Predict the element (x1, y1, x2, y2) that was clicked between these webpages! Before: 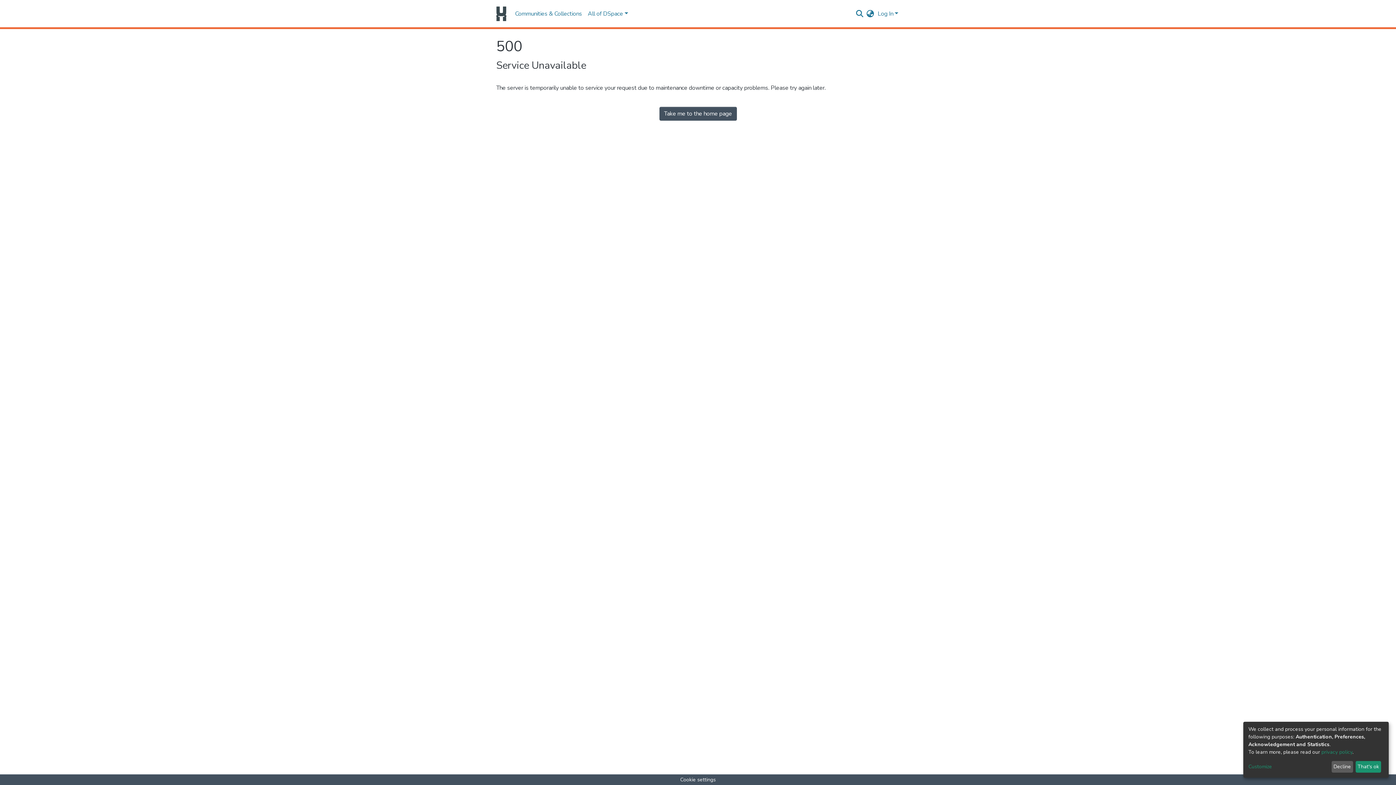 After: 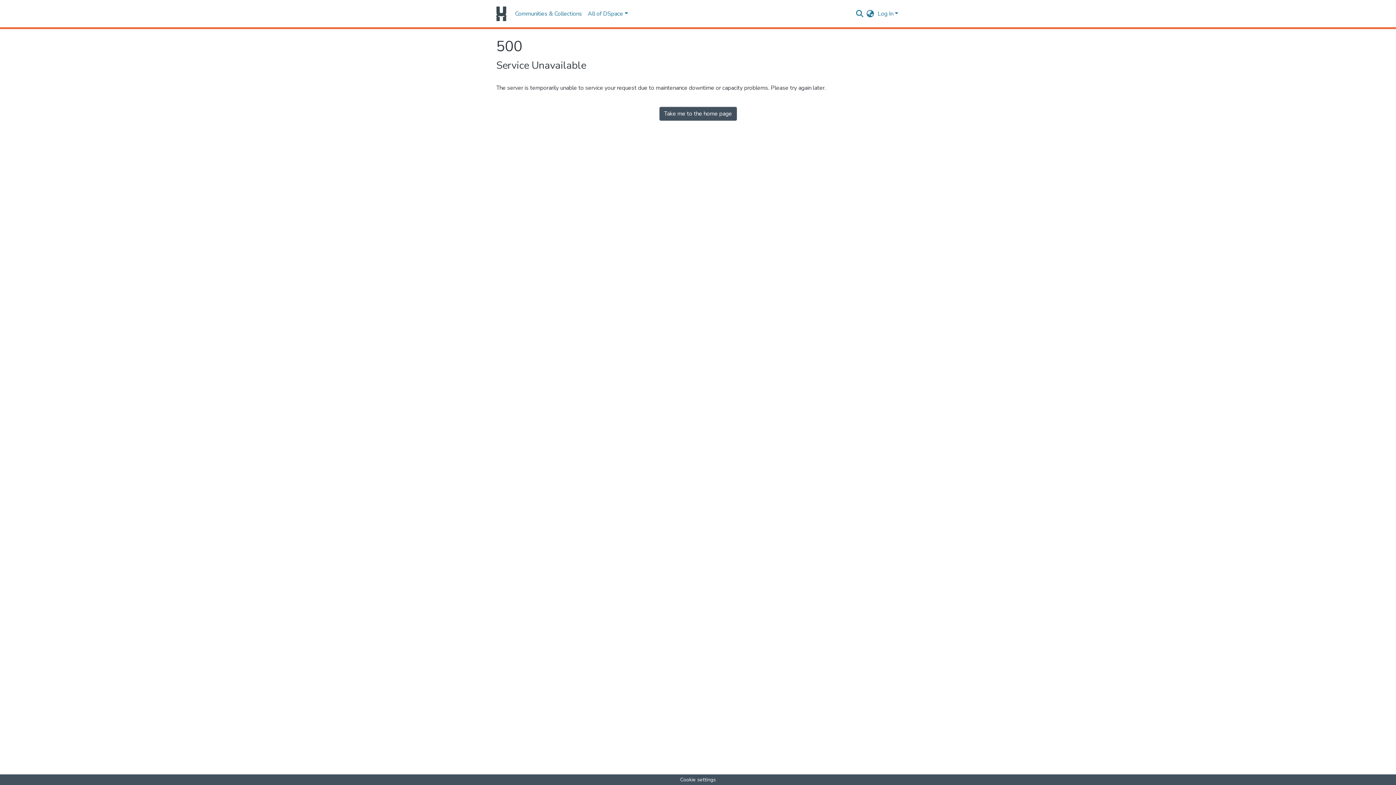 Action: label: Decline bbox: (1331, 761, 1353, 773)